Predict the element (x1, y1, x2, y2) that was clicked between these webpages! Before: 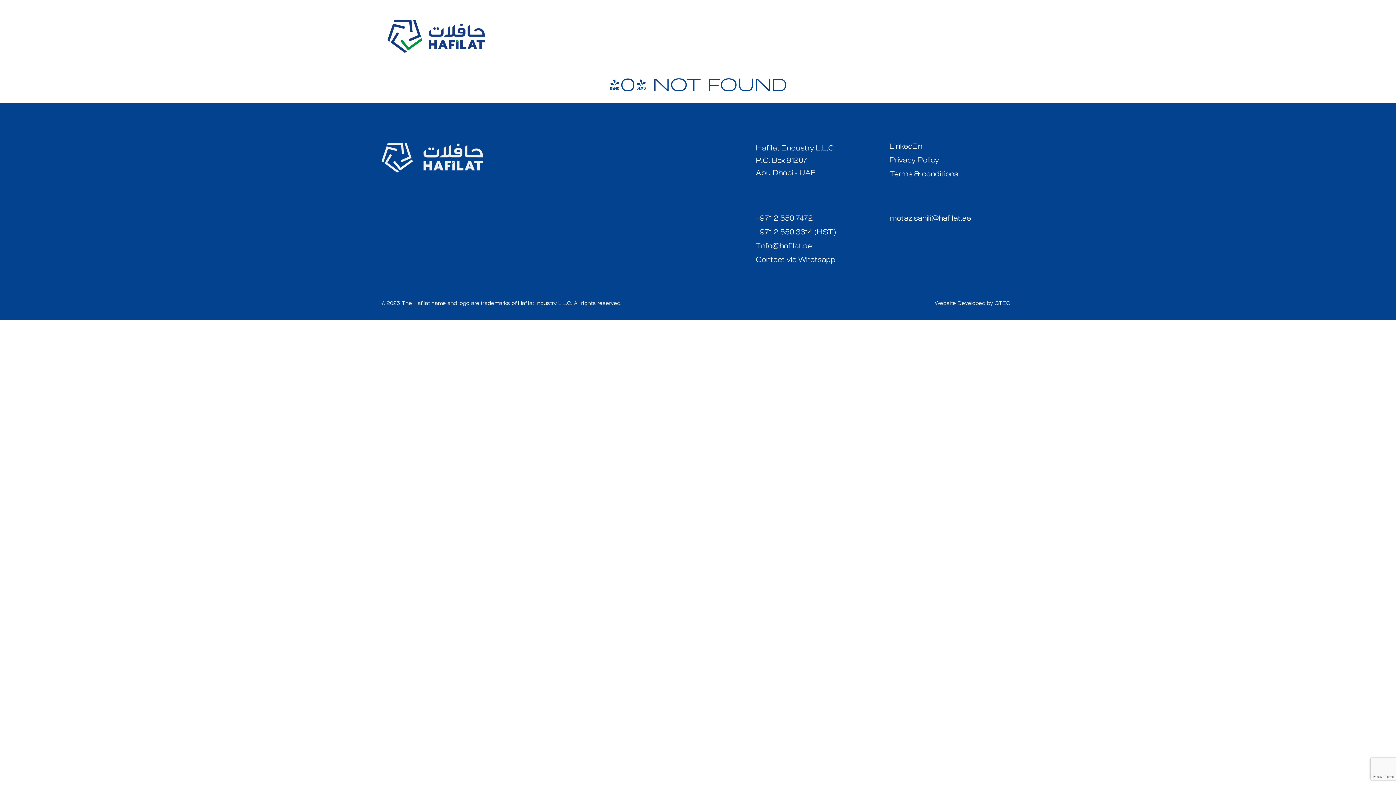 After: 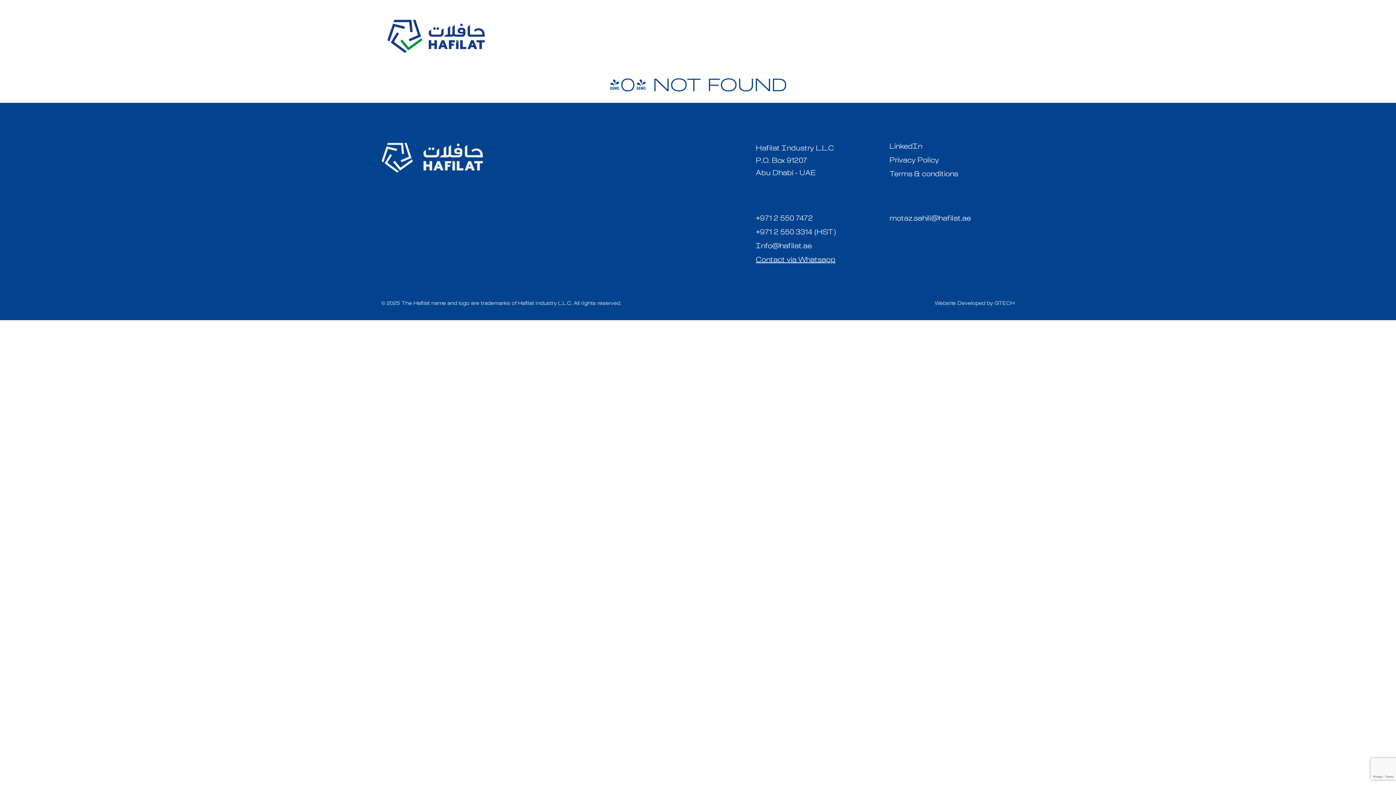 Action: label: Contact via Whatsapp bbox: (756, 257, 835, 264)